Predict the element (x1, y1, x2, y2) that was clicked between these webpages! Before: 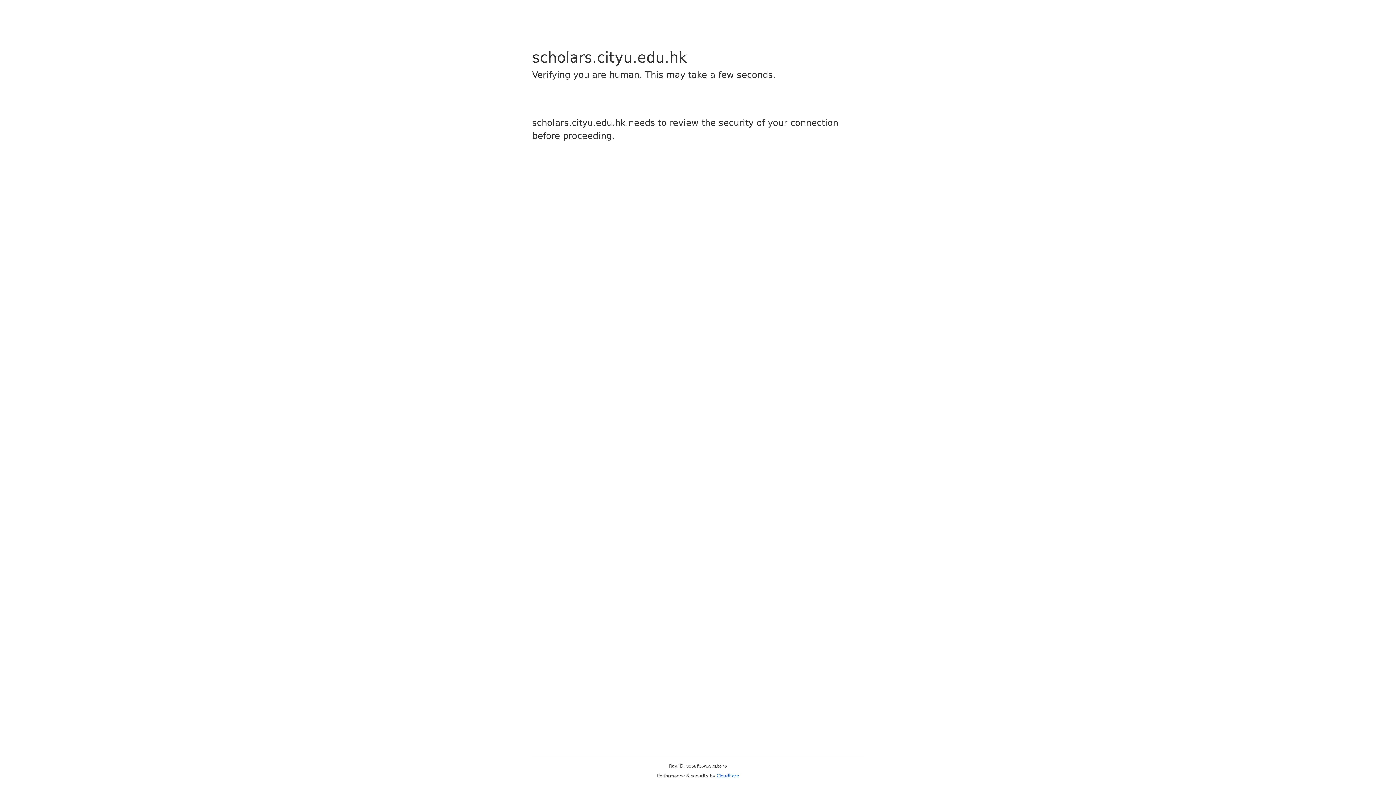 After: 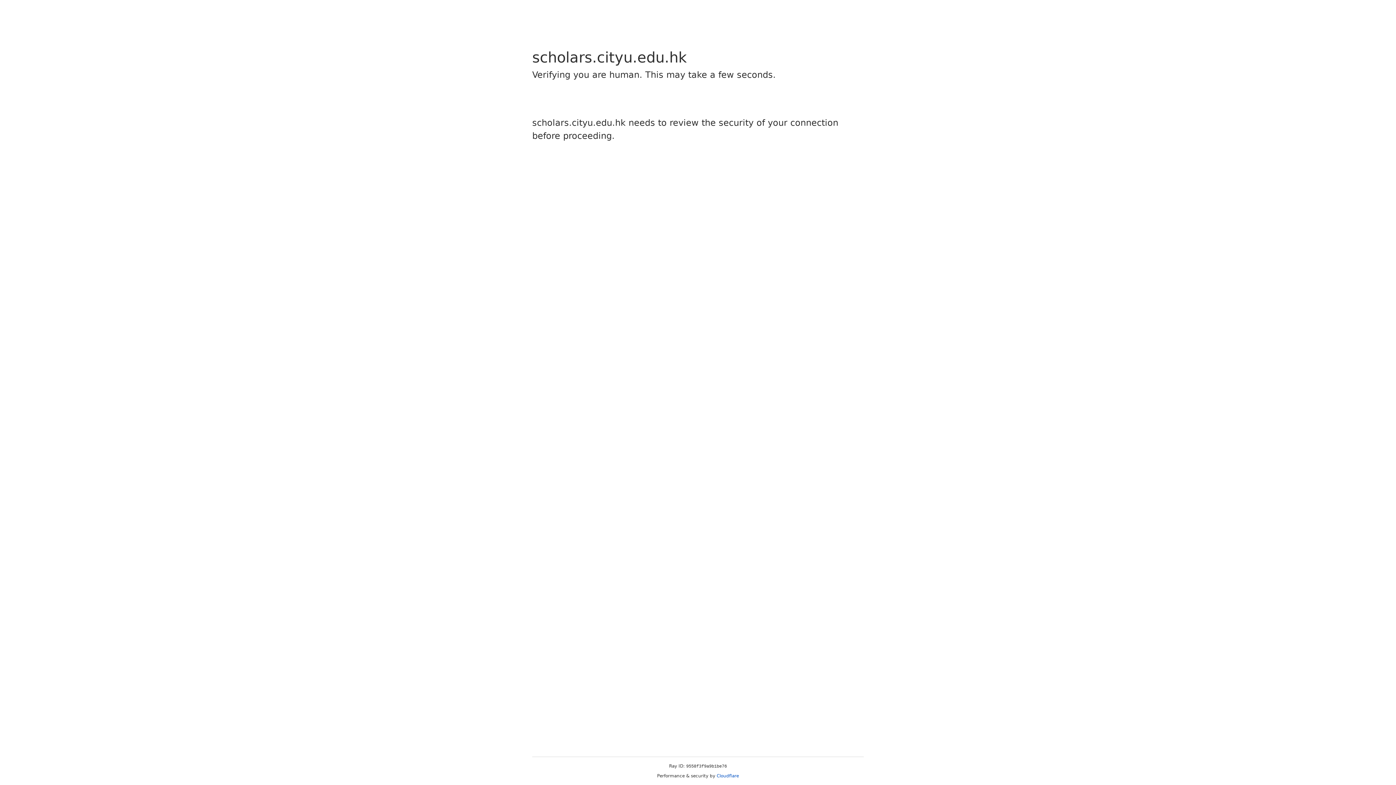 Action: label: Cloudflare bbox: (716, 773, 739, 778)